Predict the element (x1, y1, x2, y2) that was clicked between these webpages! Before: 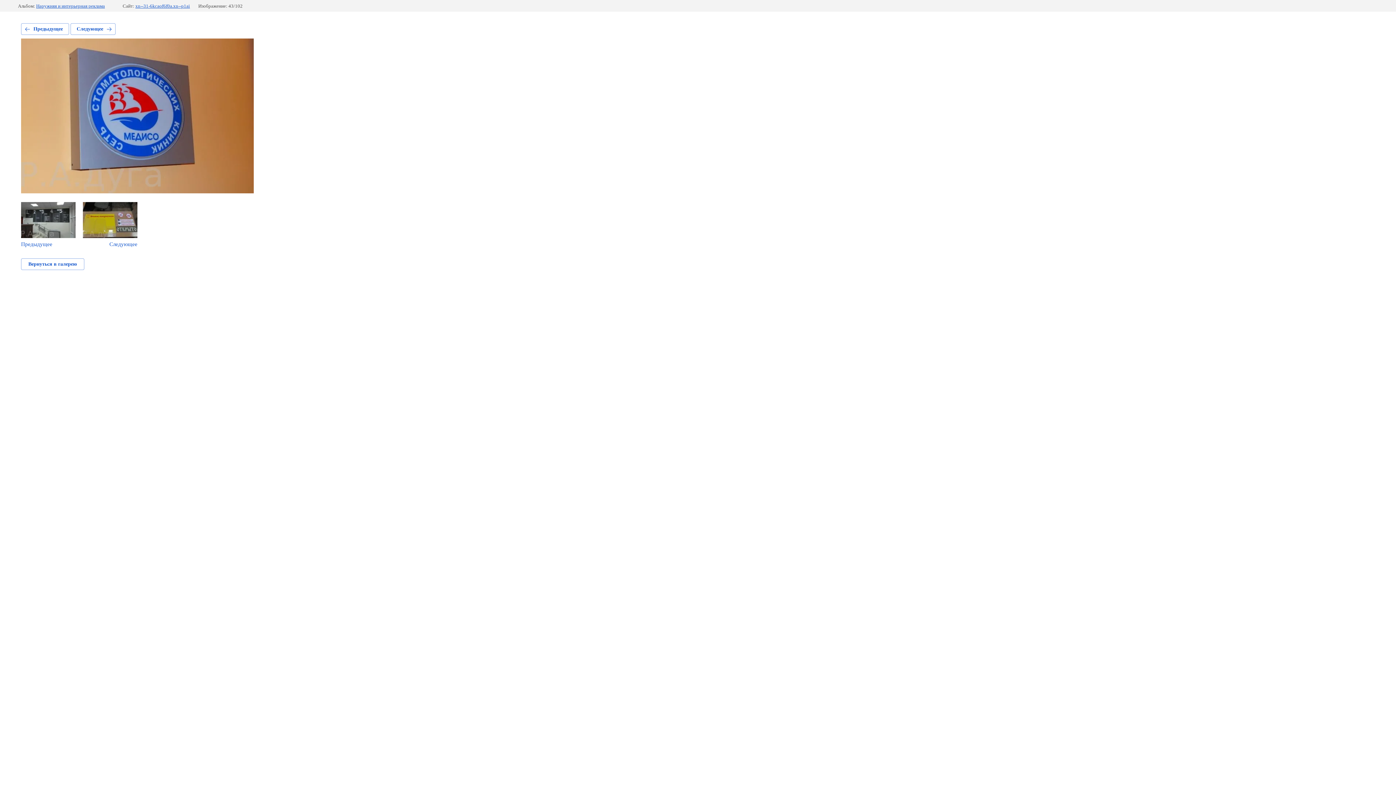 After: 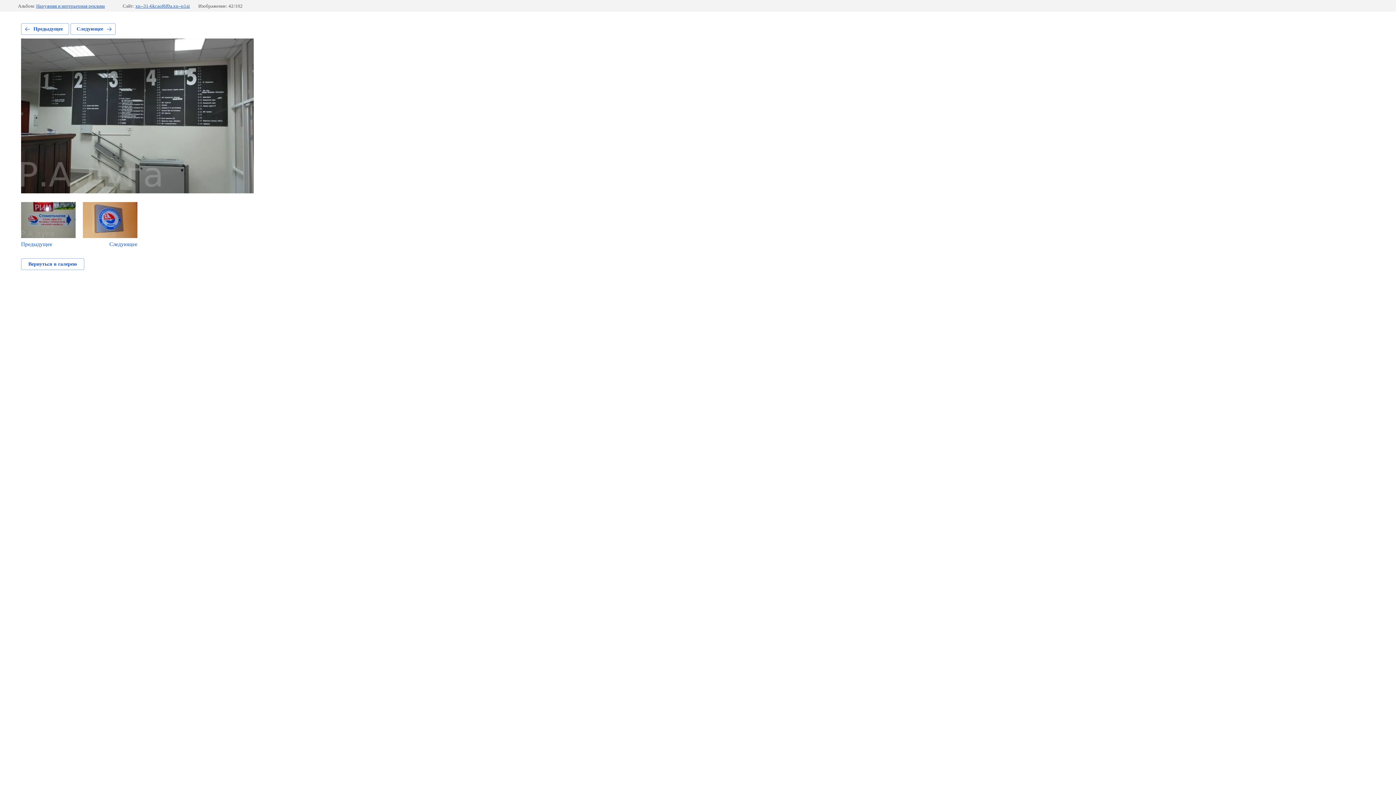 Action: bbox: (21, 23, 69, 34) label: Предыдущее